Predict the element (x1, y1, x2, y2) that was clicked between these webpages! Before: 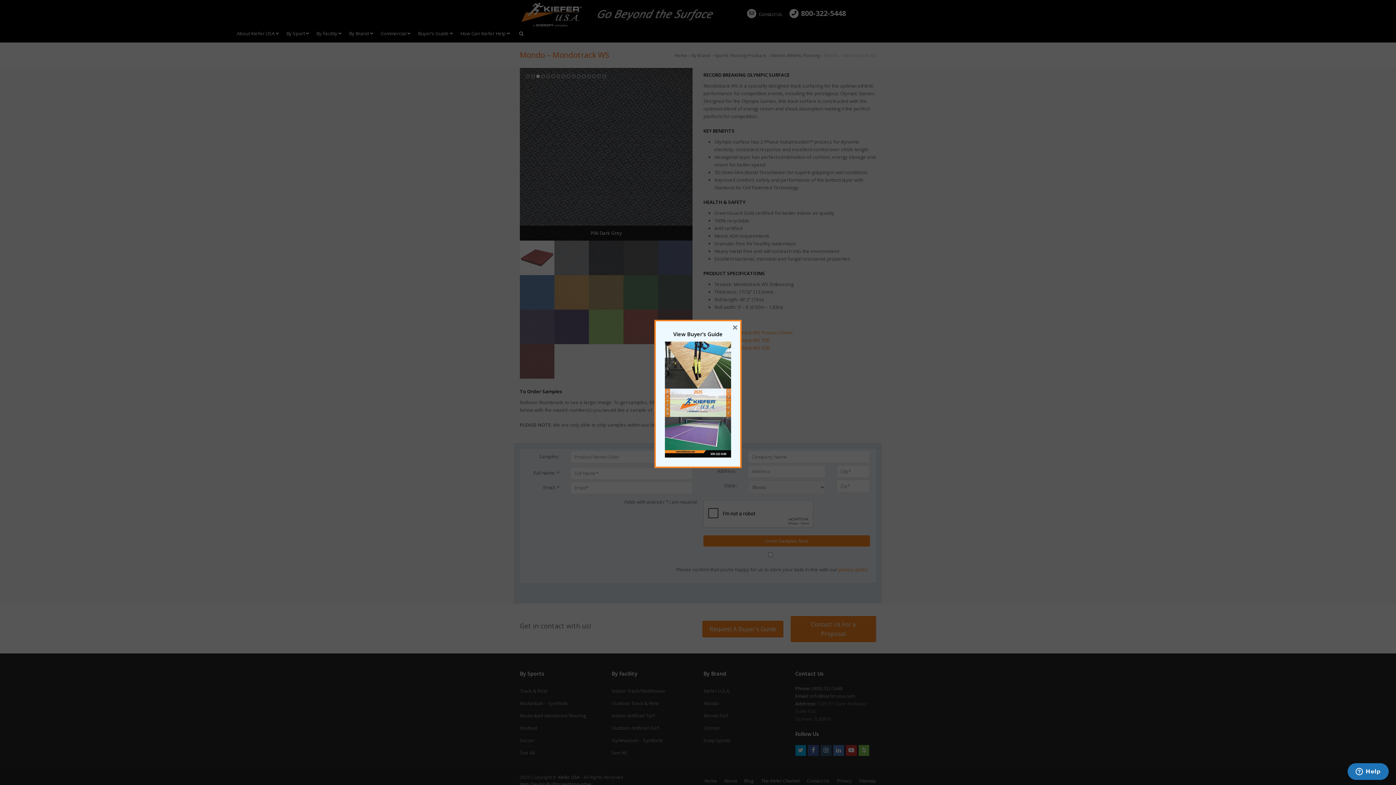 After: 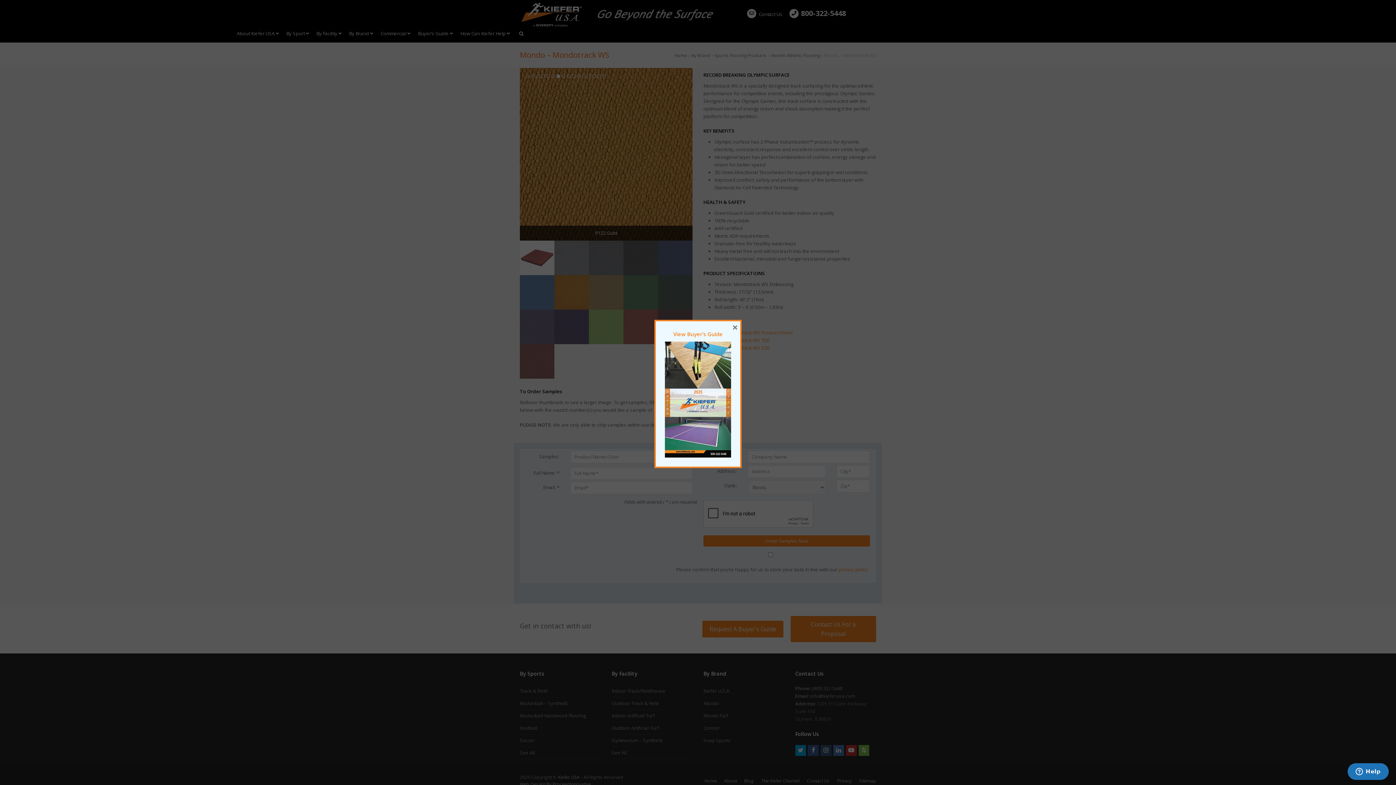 Action: bbox: (673, 330, 722, 337) label: View Buyer’s Guide